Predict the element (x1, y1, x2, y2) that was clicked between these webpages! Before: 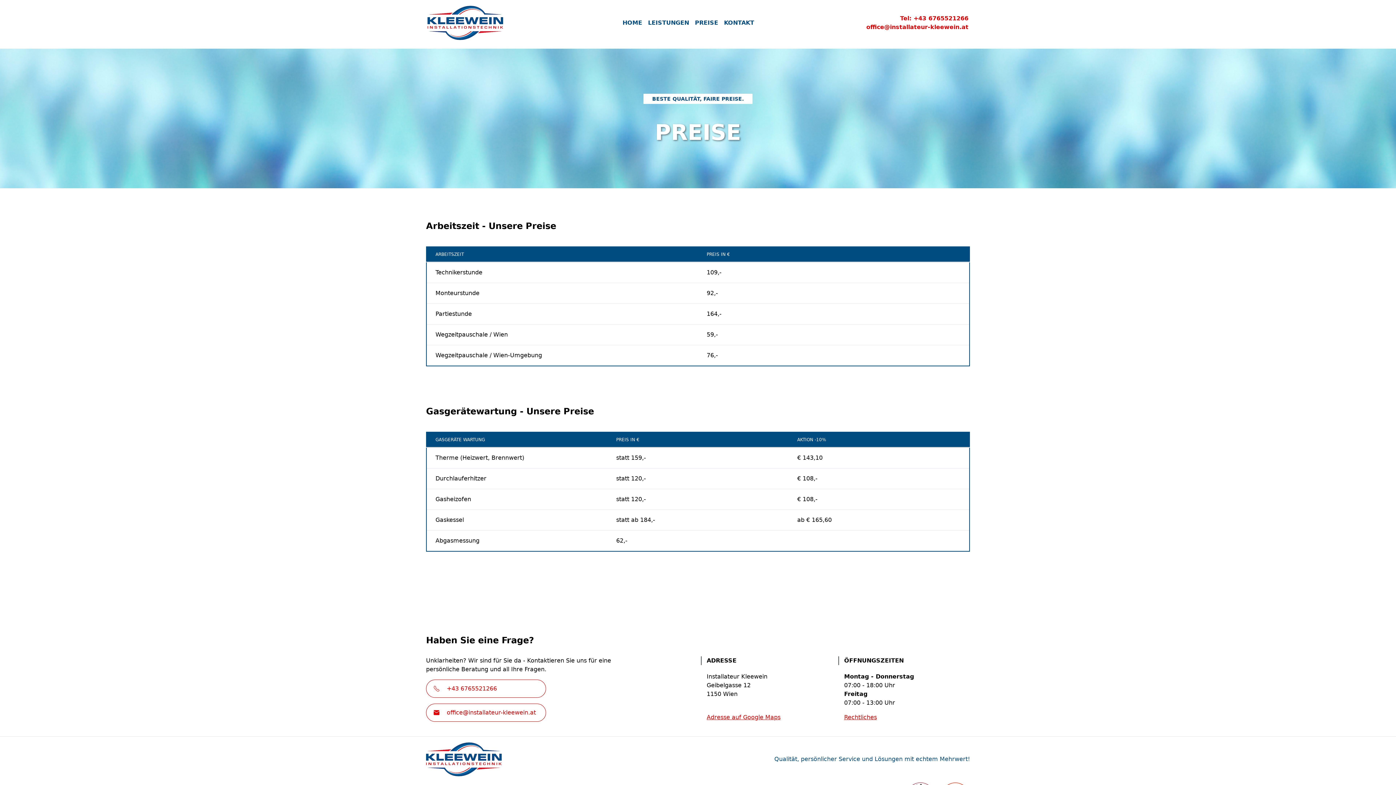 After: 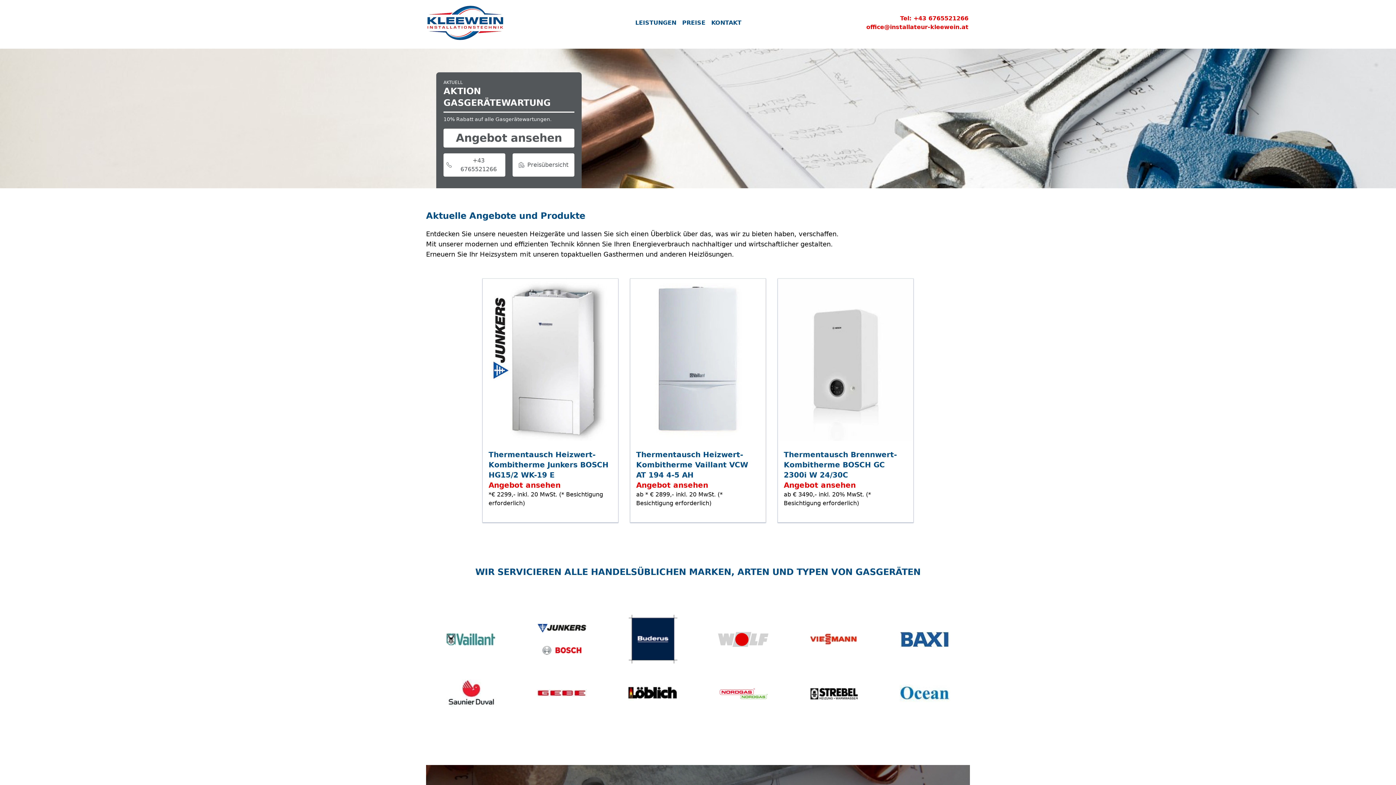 Action: bbox: (426, 742, 501, 776)